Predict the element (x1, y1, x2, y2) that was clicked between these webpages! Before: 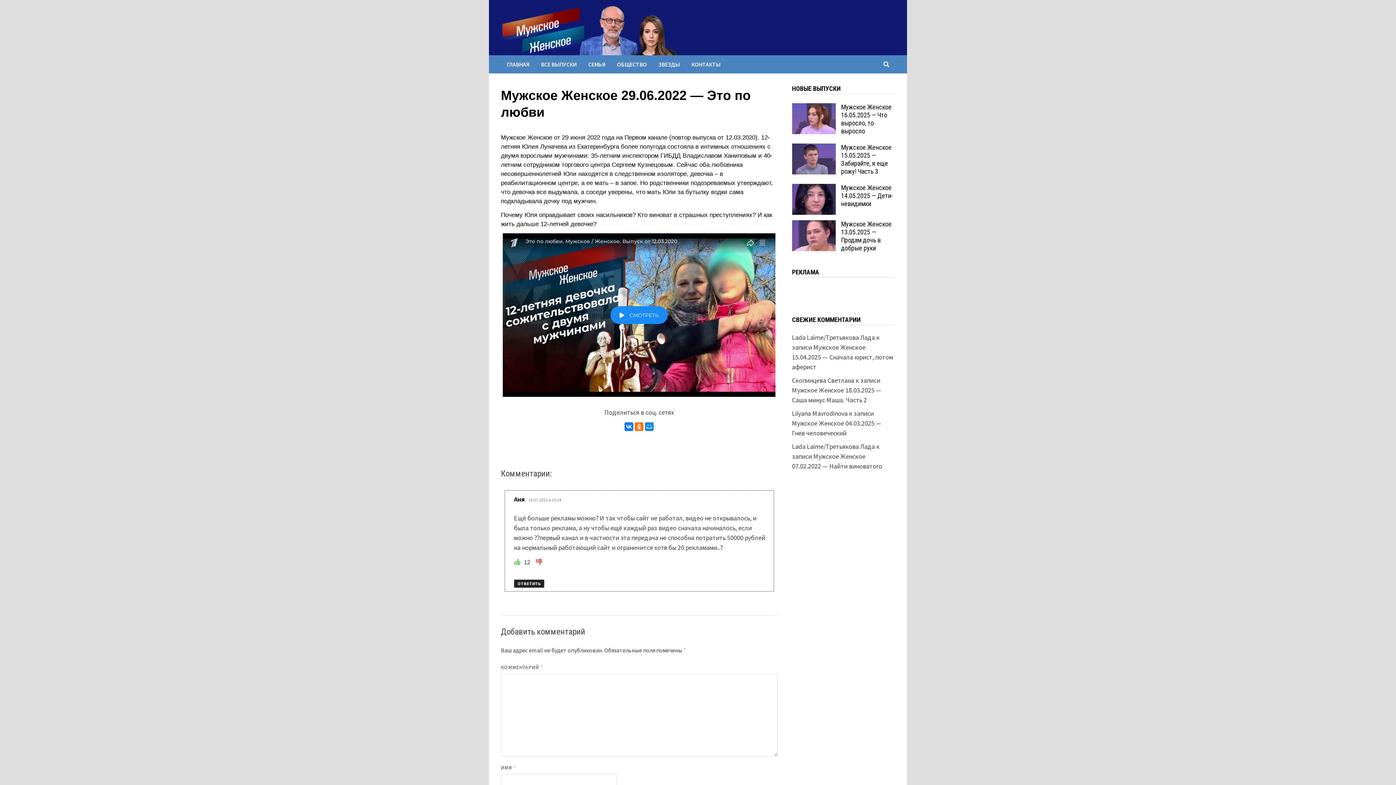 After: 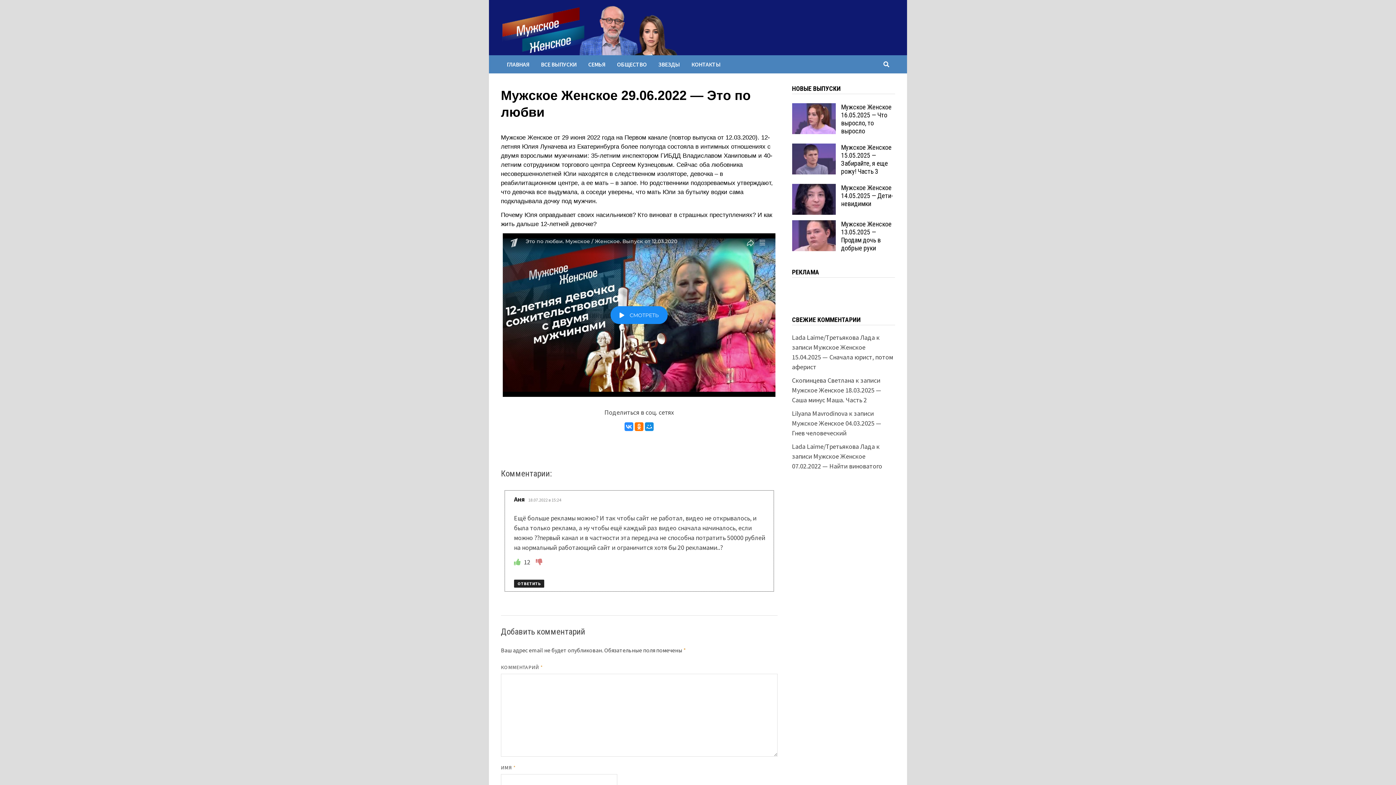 Action: bbox: (624, 422, 633, 431)